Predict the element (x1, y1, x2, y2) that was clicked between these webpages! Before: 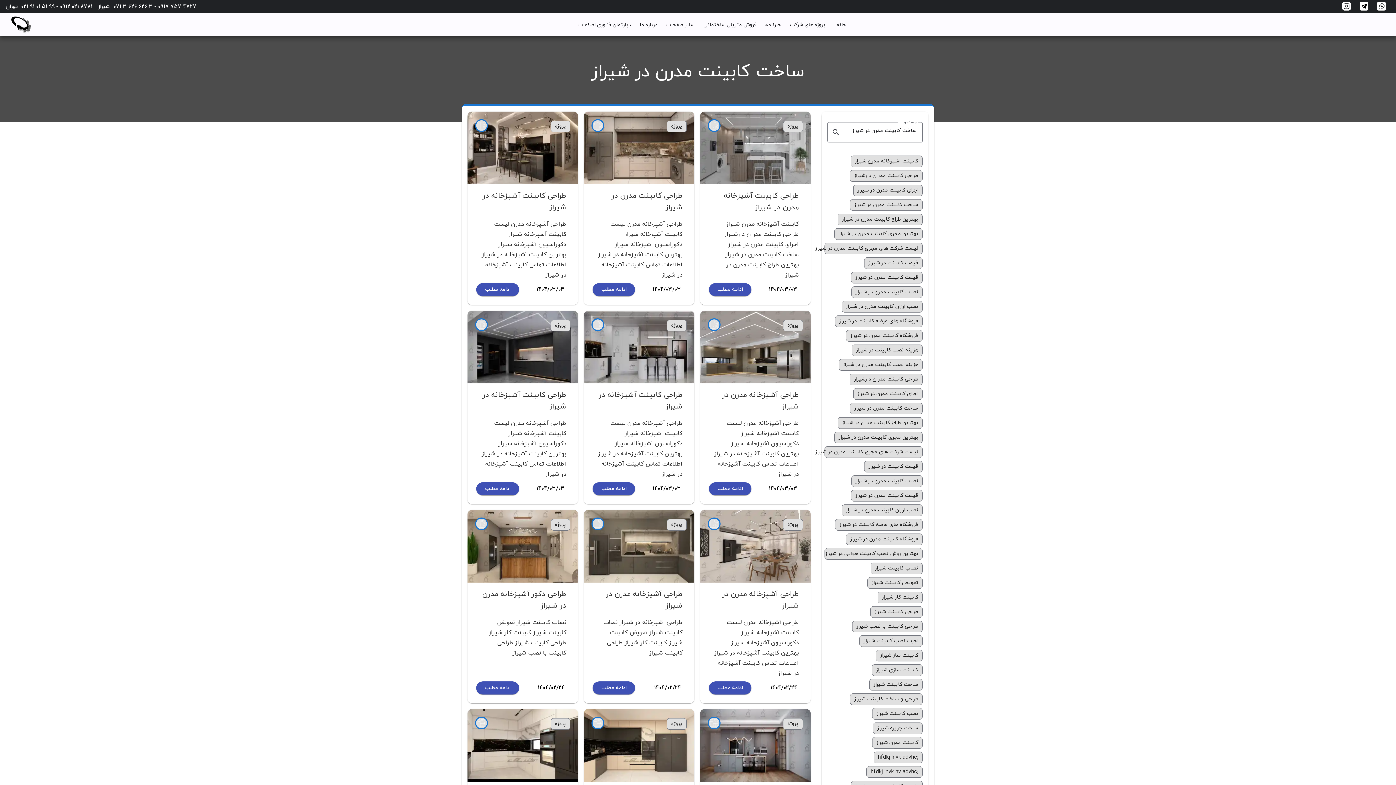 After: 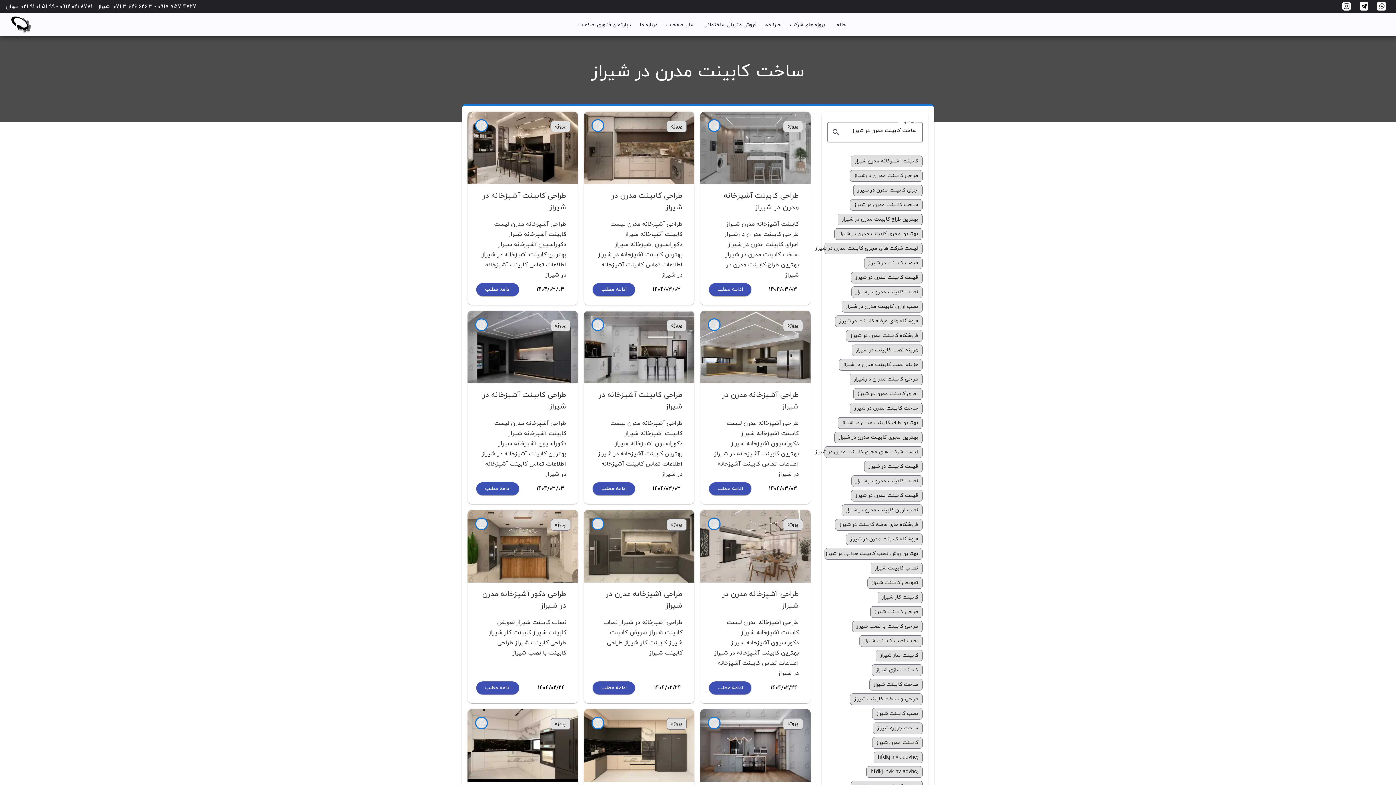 Action: bbox: (476, 482, 519, 495) label: ادامه مطلب